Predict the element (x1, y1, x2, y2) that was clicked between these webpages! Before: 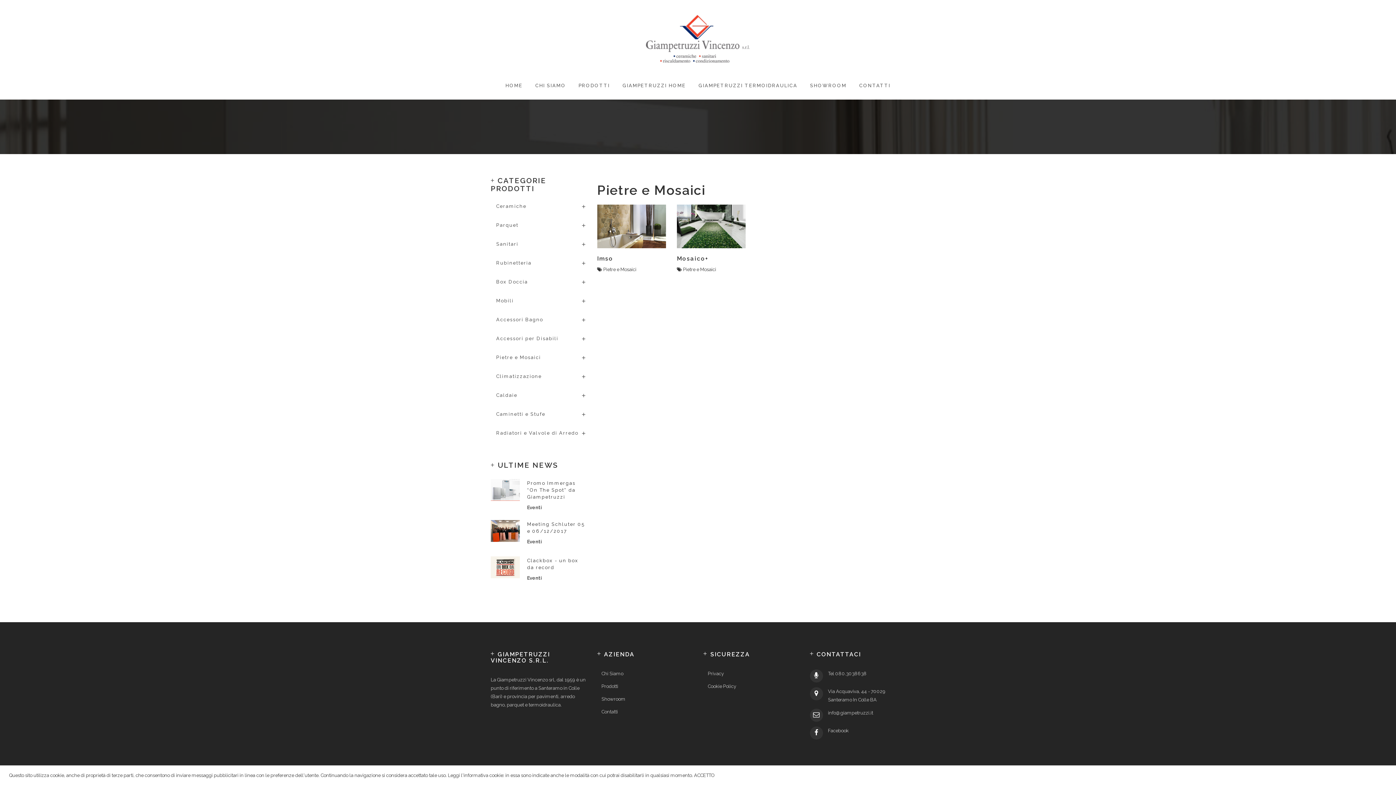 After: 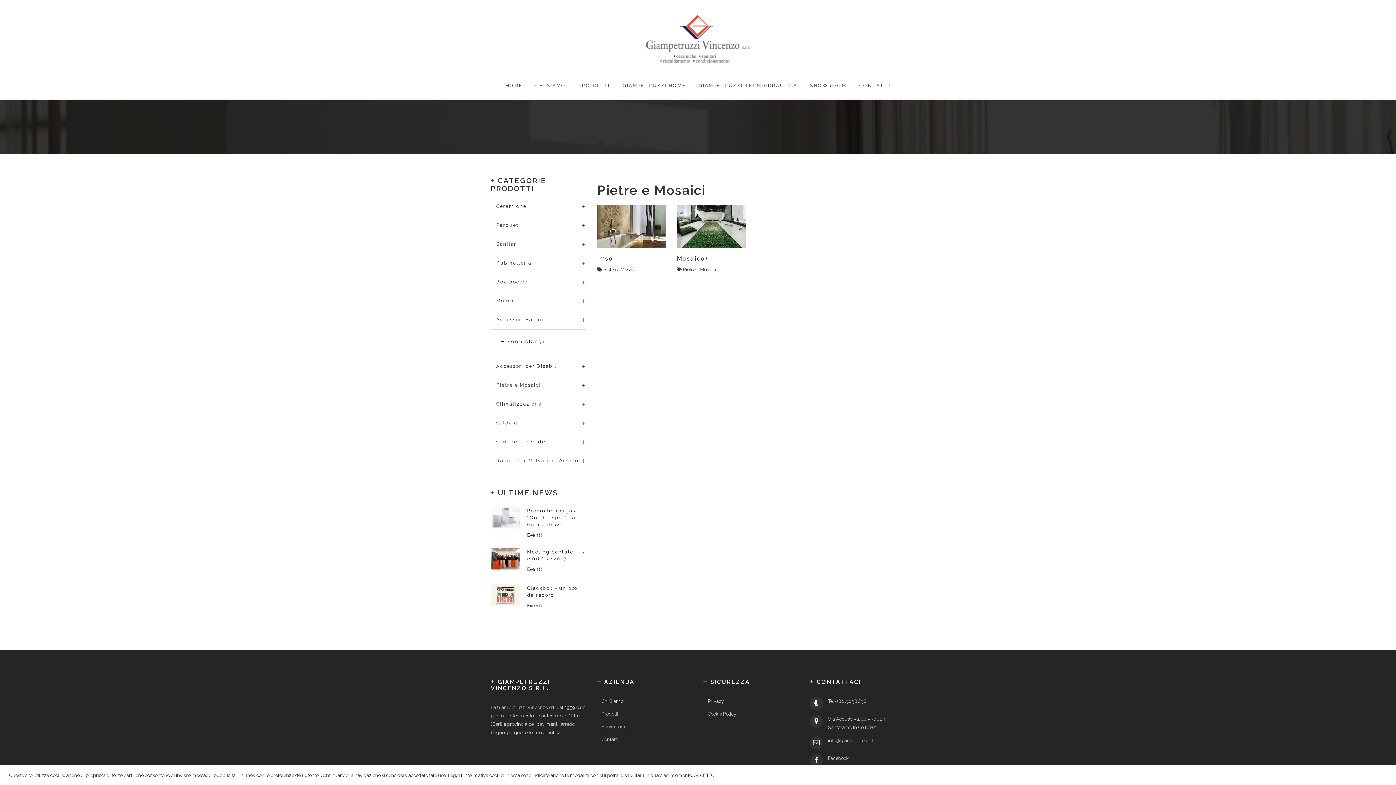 Action: bbox: (580, 313, 586, 321)